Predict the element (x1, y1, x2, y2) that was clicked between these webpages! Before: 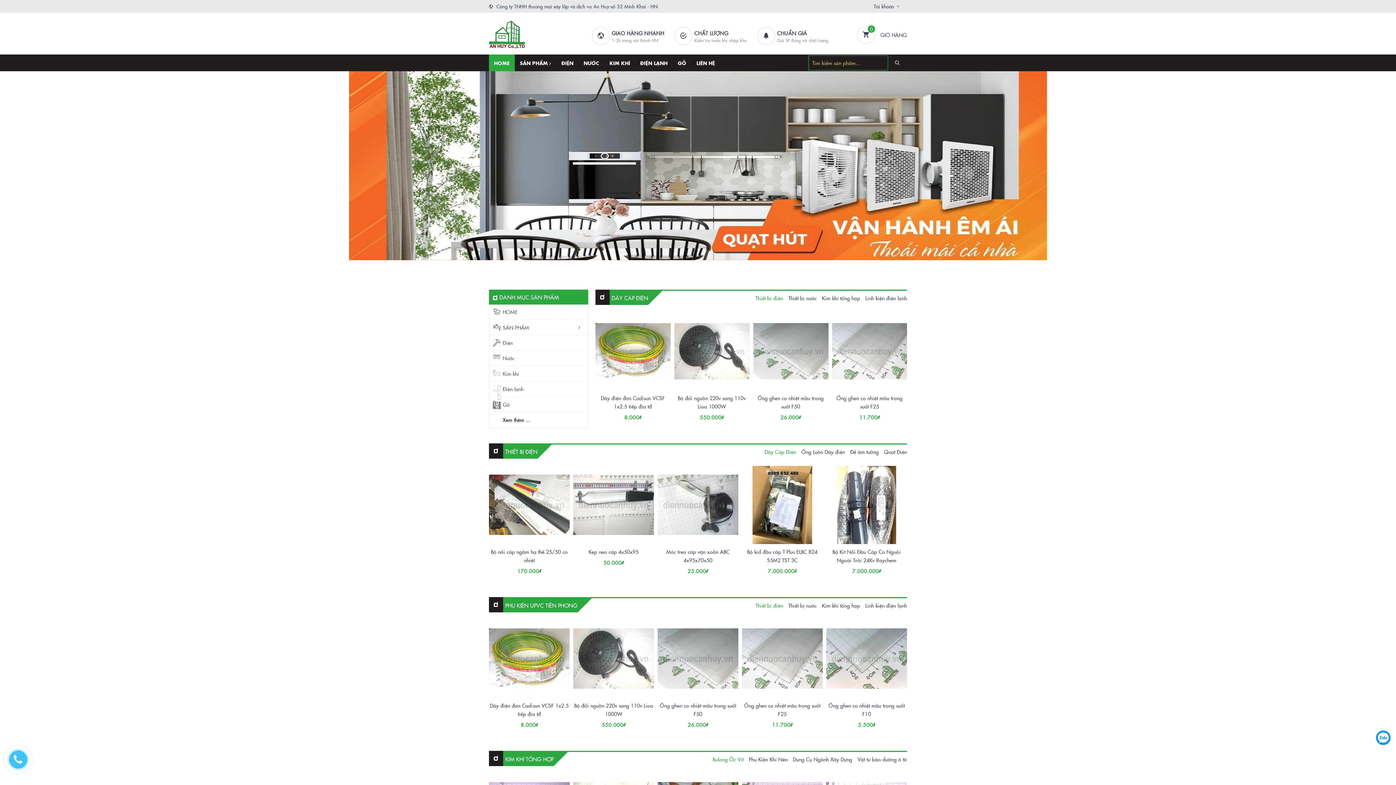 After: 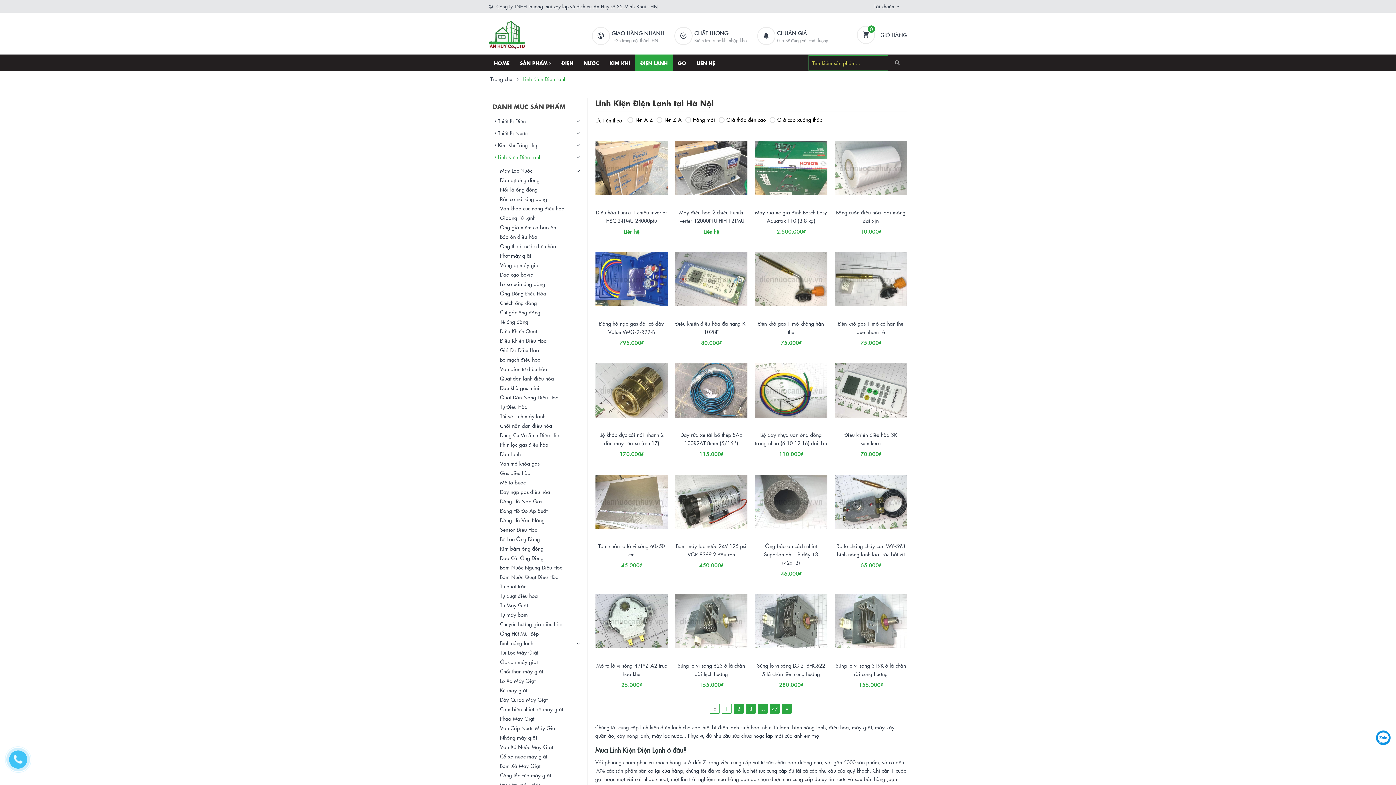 Action: bbox: (502, 385, 523, 392) label: Điện lạnh